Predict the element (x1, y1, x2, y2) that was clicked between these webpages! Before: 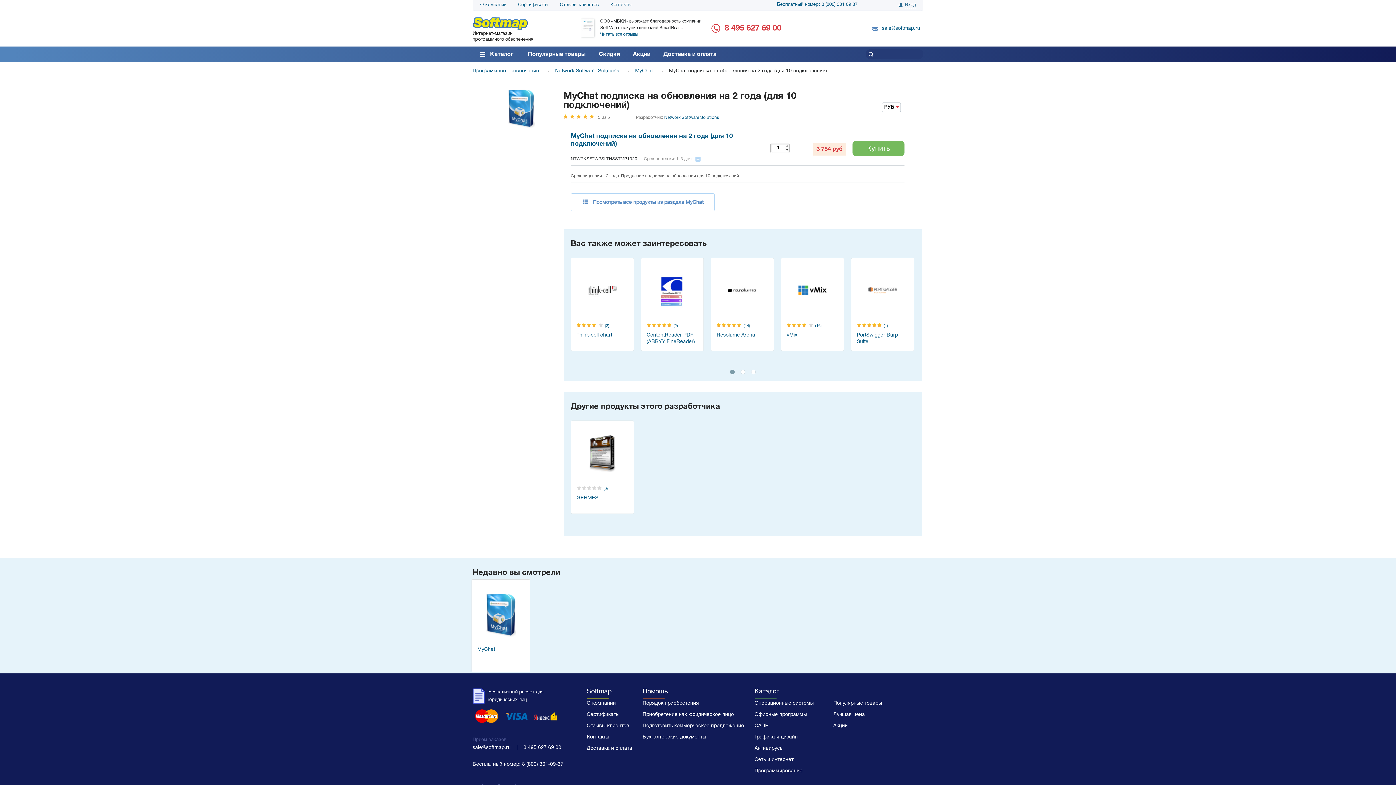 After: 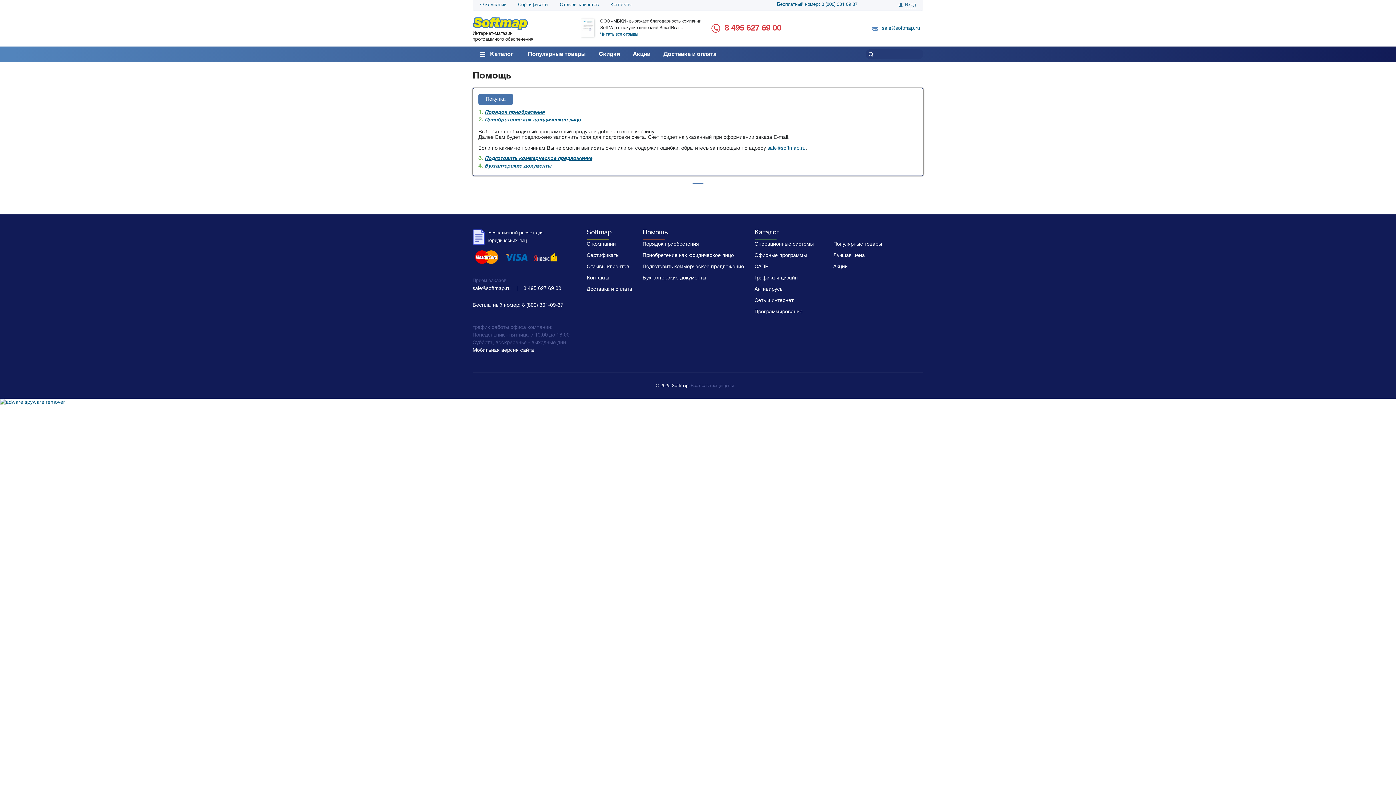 Action: bbox: (642, 712, 734, 717) label: Приобретение как юридическое лицо